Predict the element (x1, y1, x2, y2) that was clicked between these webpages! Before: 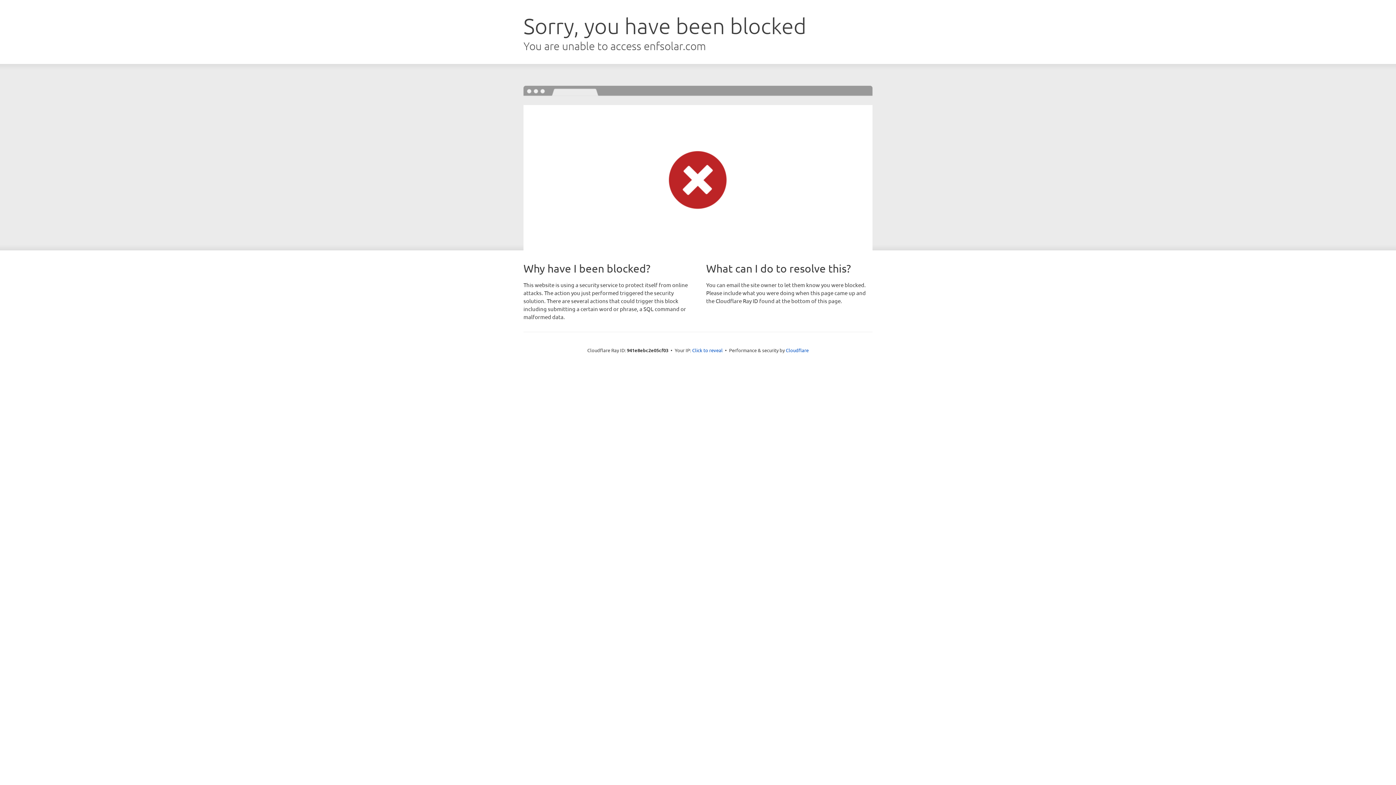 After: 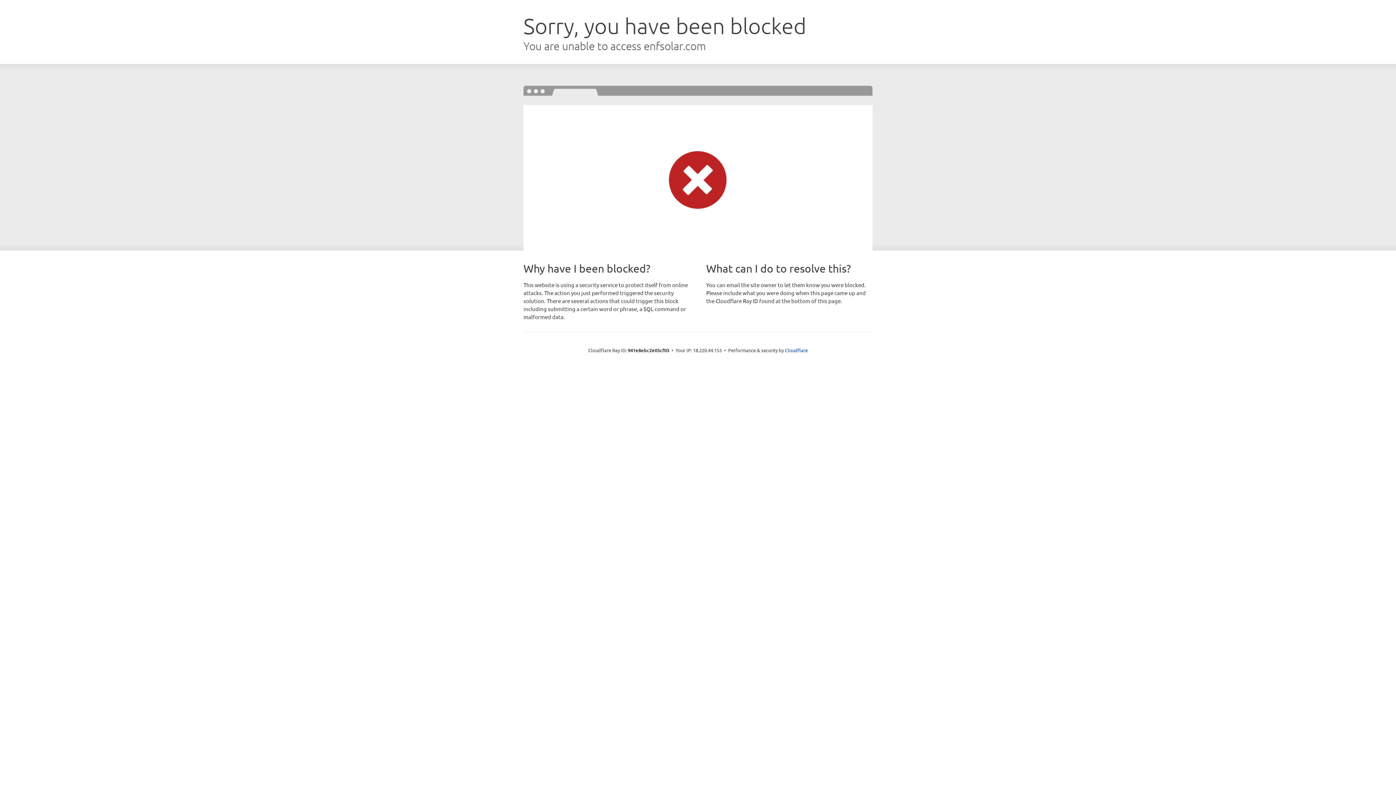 Action: label: Click to reveal bbox: (692, 346, 722, 353)